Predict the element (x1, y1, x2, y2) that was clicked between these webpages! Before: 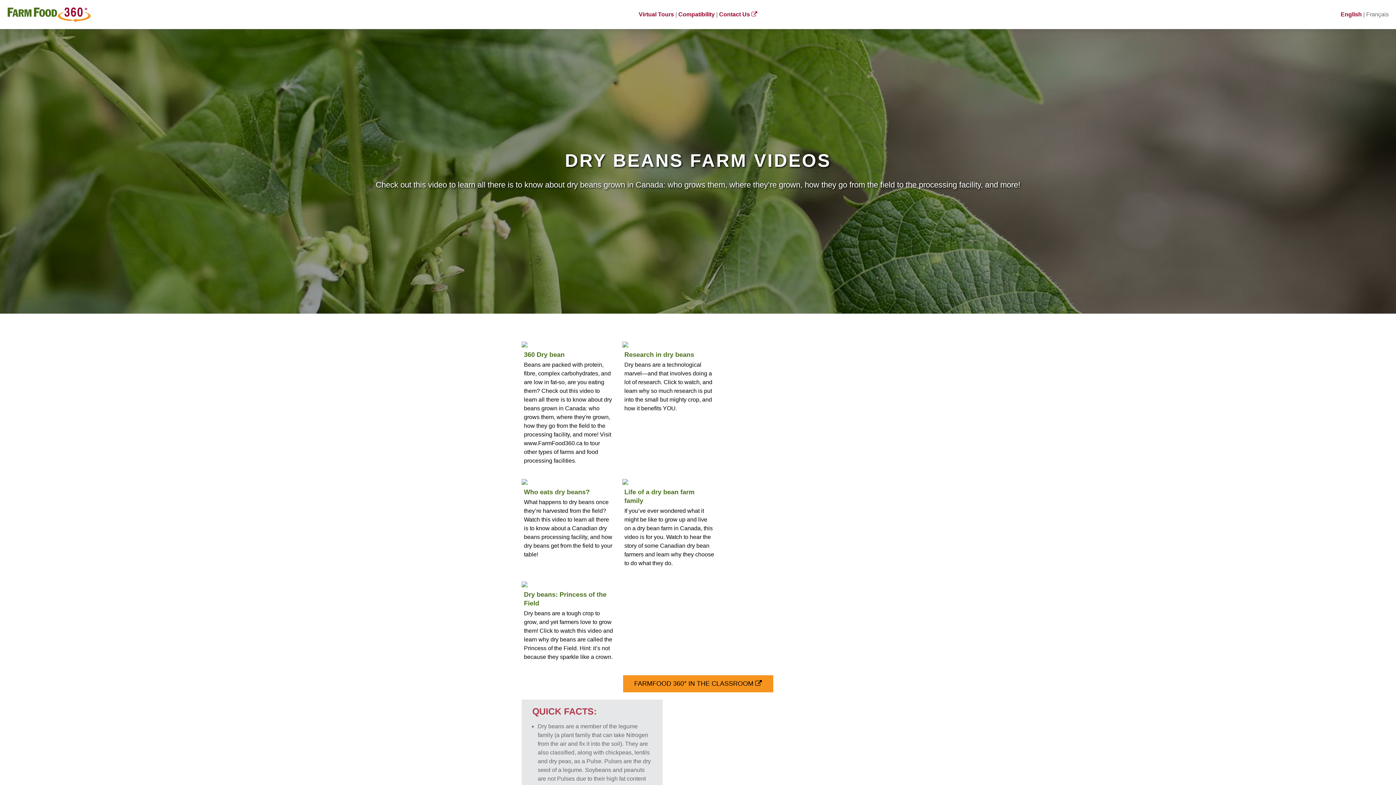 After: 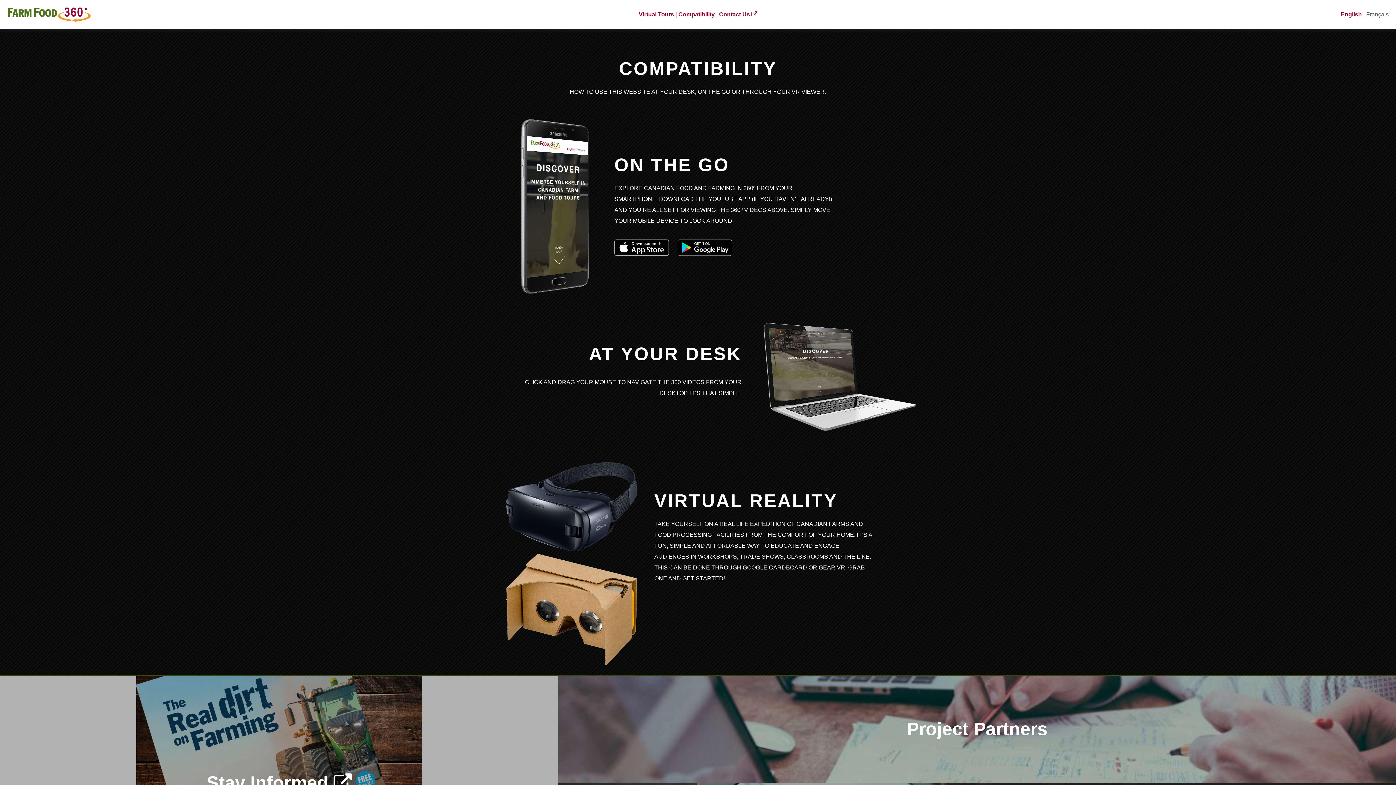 Action: bbox: (678, 11, 714, 17) label: Compatibility